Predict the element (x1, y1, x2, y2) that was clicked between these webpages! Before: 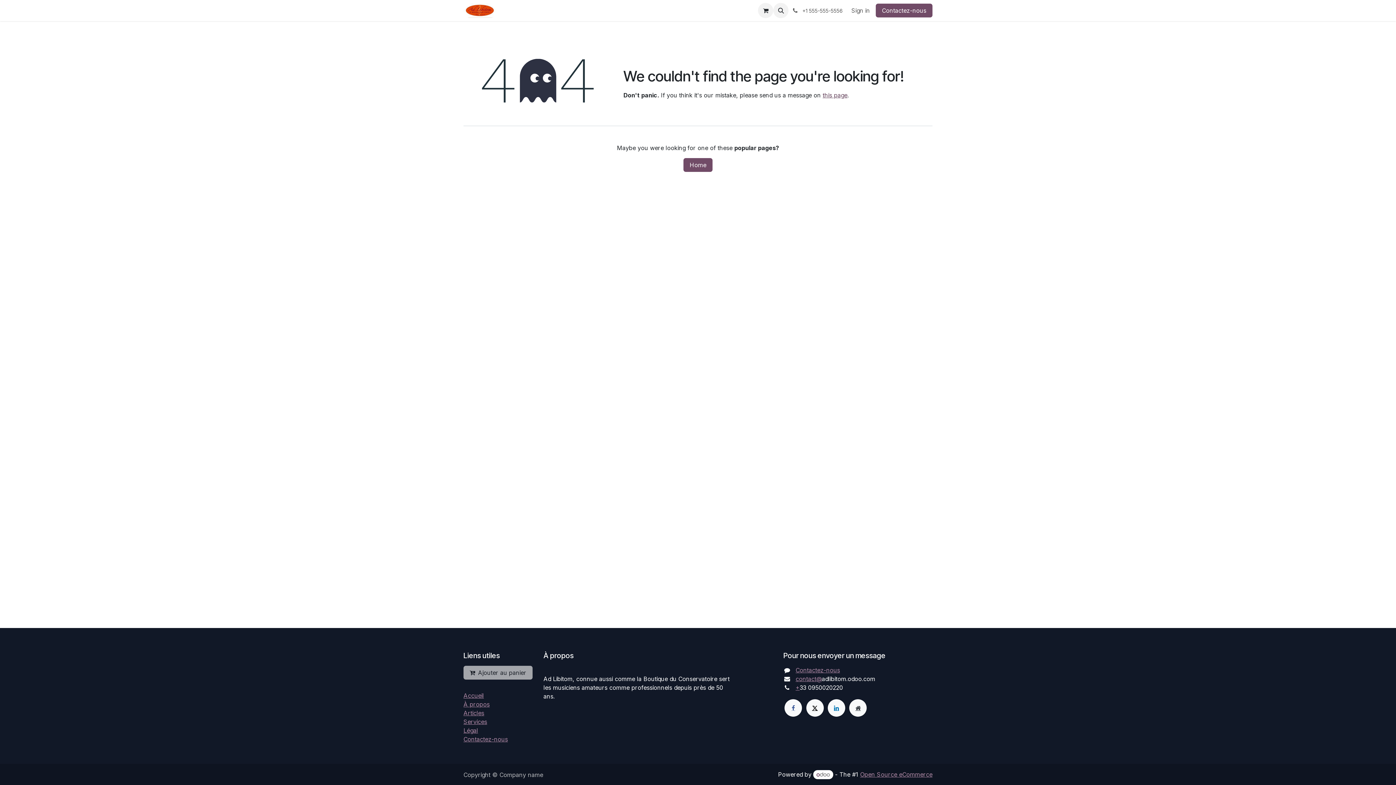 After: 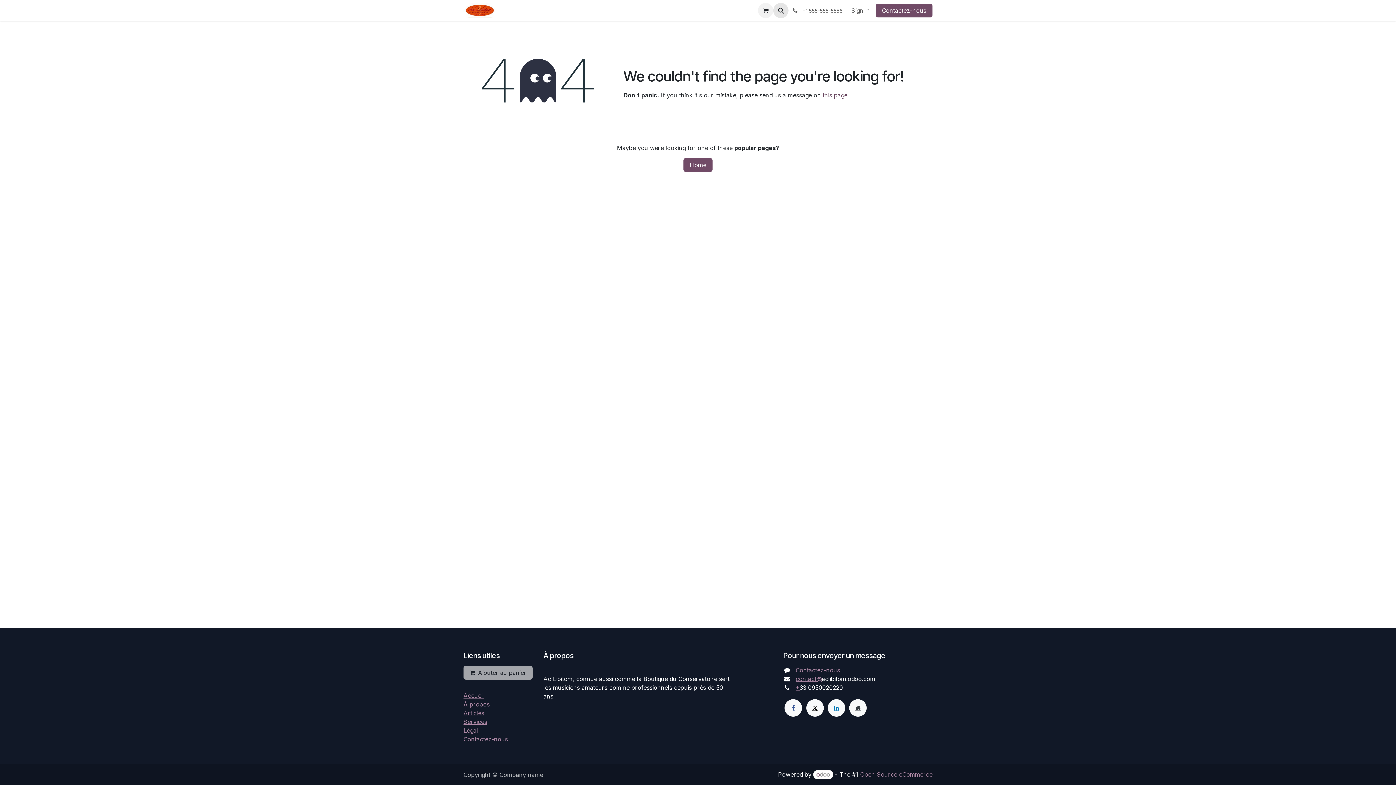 Action: bbox: (773, 2, 788, 18)